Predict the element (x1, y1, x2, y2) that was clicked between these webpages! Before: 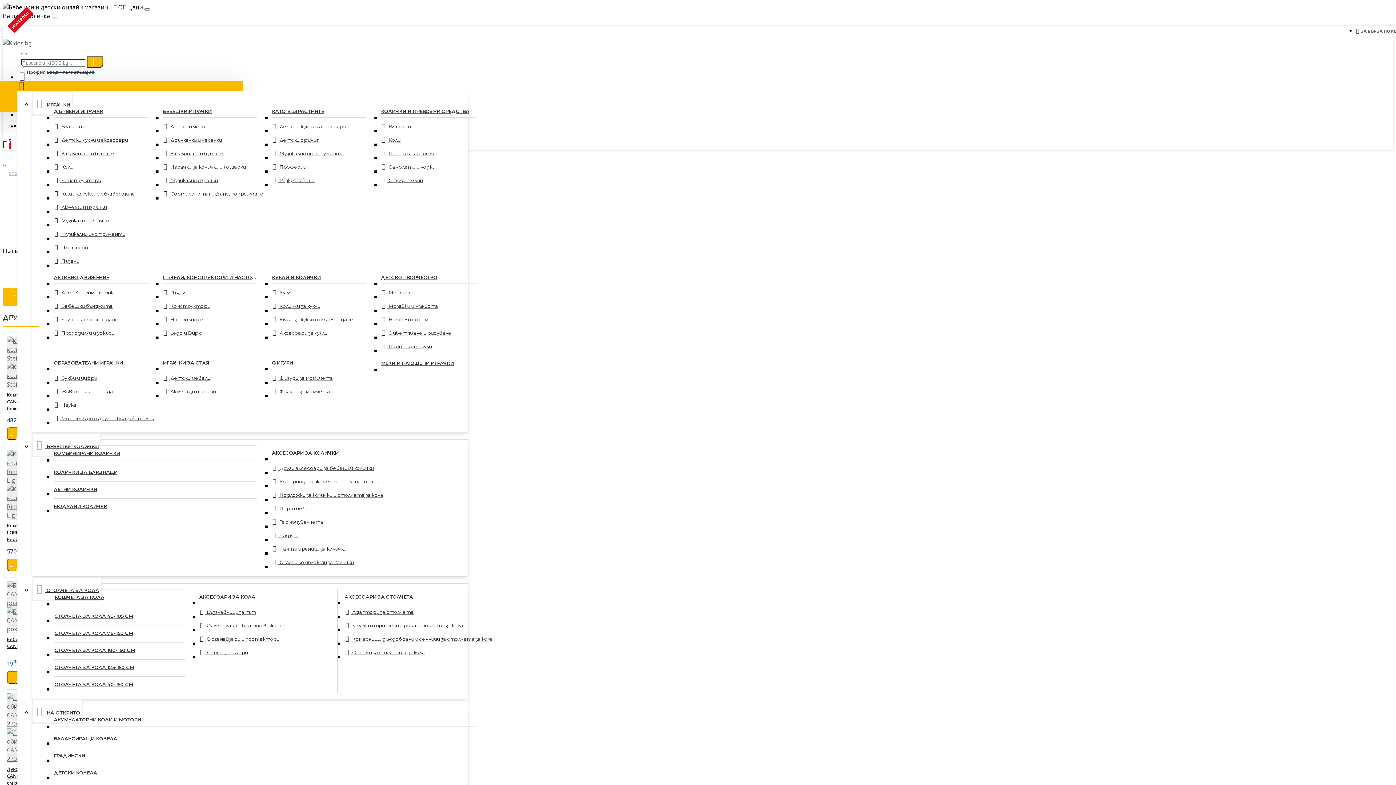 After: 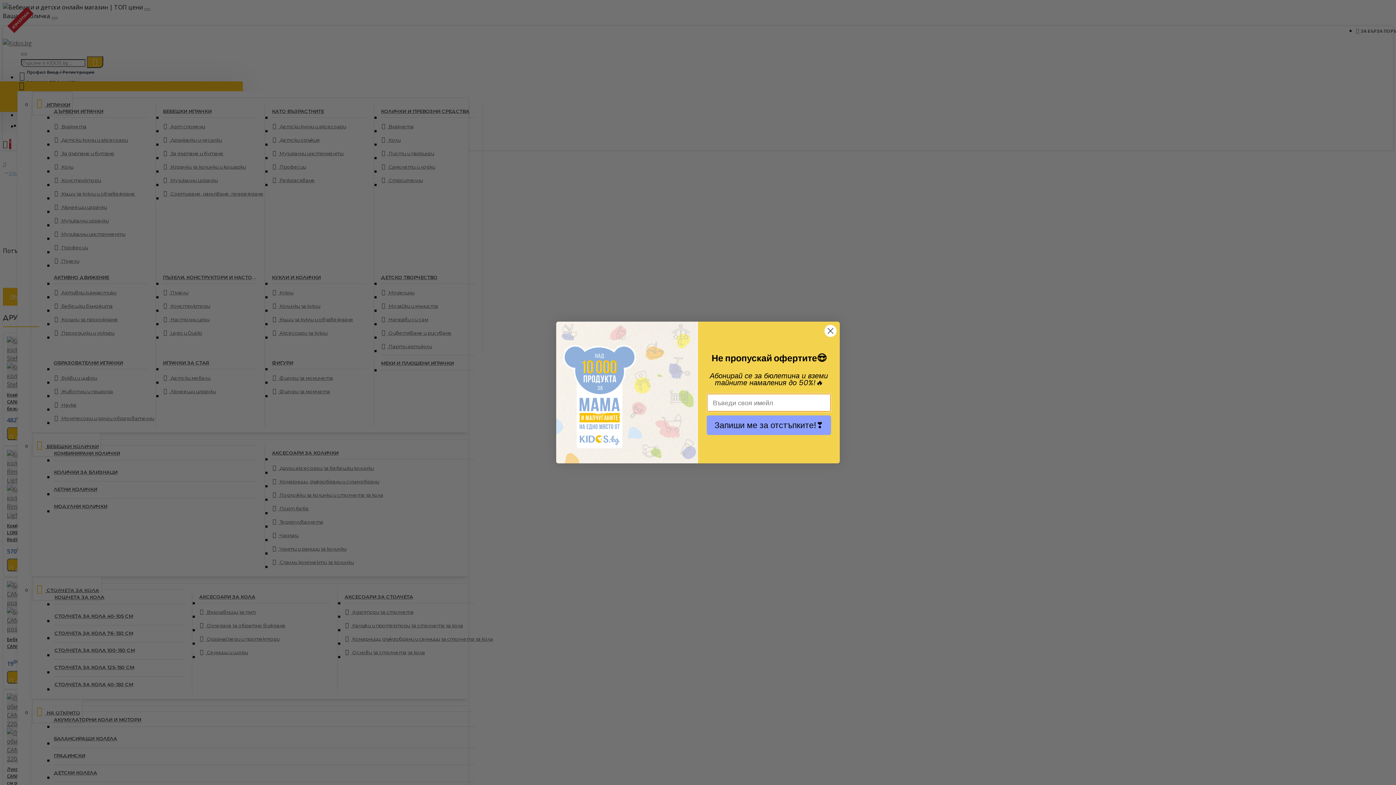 Action: label: Търсене bbox: (86, 56, 103, 68)